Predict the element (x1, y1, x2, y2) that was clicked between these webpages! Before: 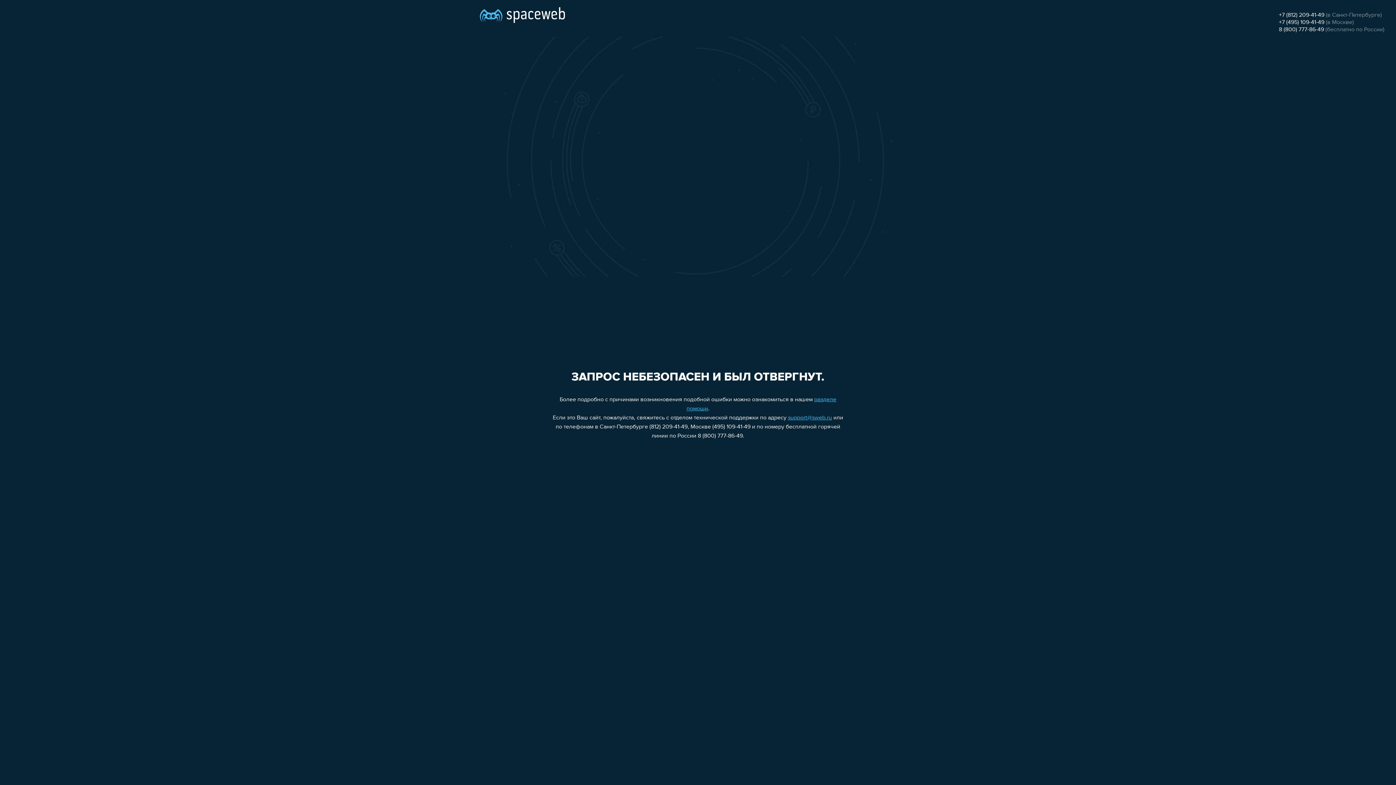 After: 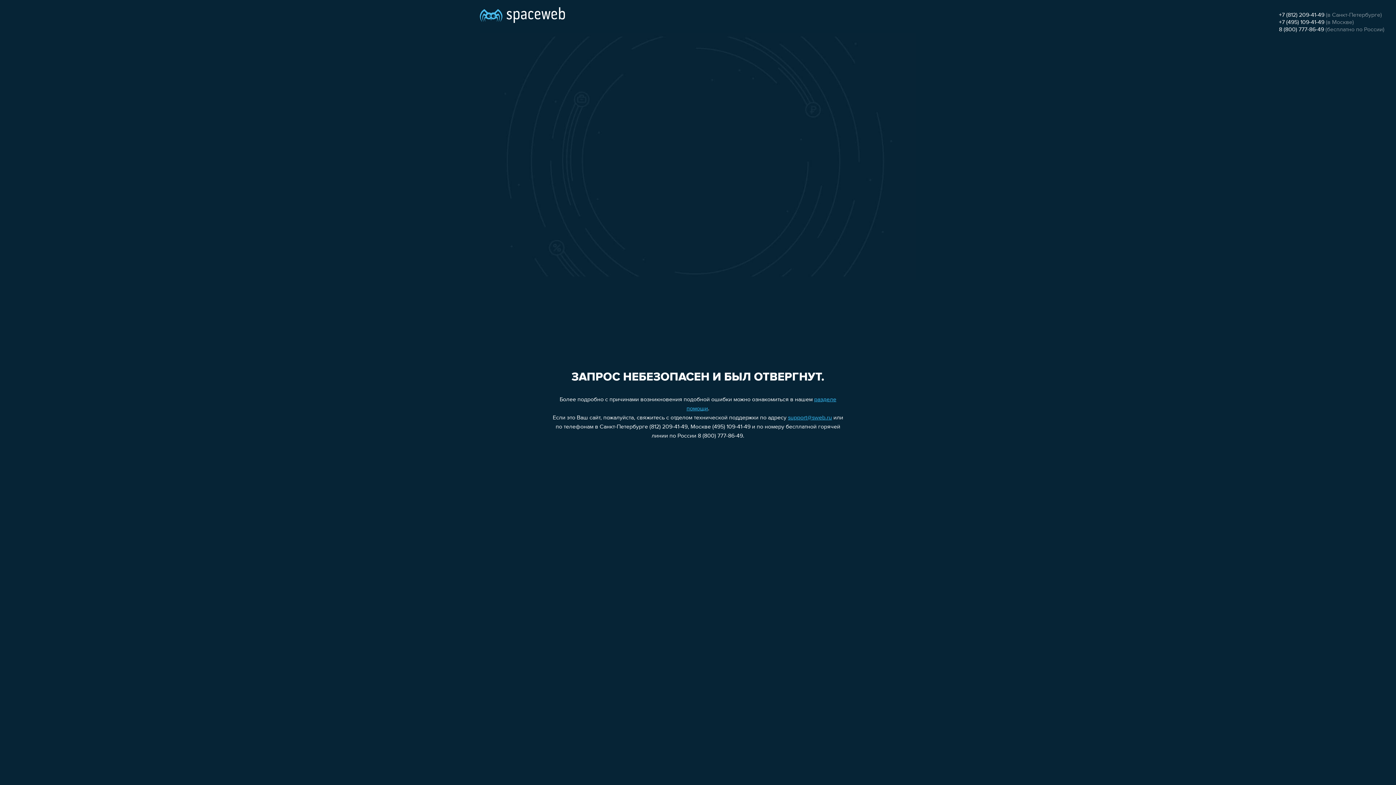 Action: bbox: (1279, 12, 1324, 18) label: +7 (812) 209-41-49